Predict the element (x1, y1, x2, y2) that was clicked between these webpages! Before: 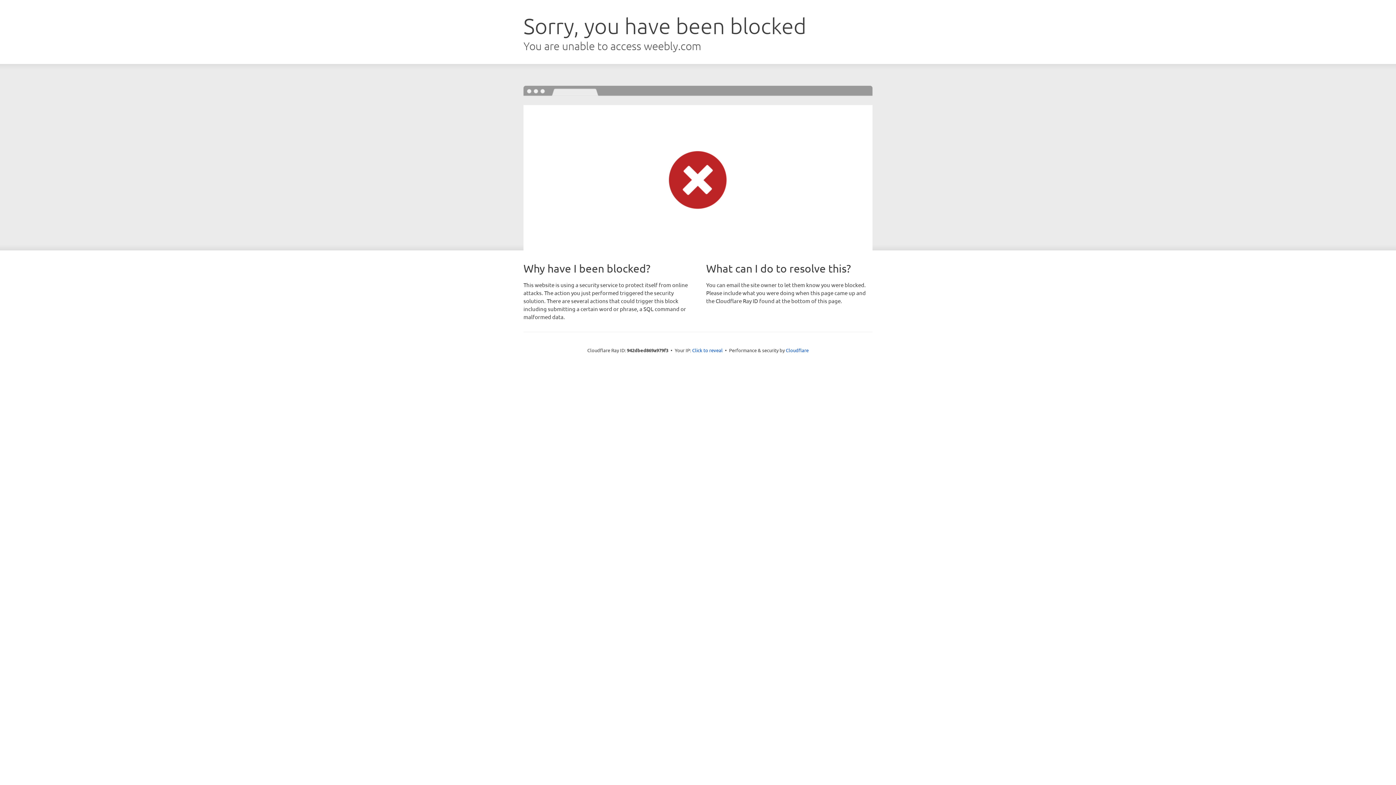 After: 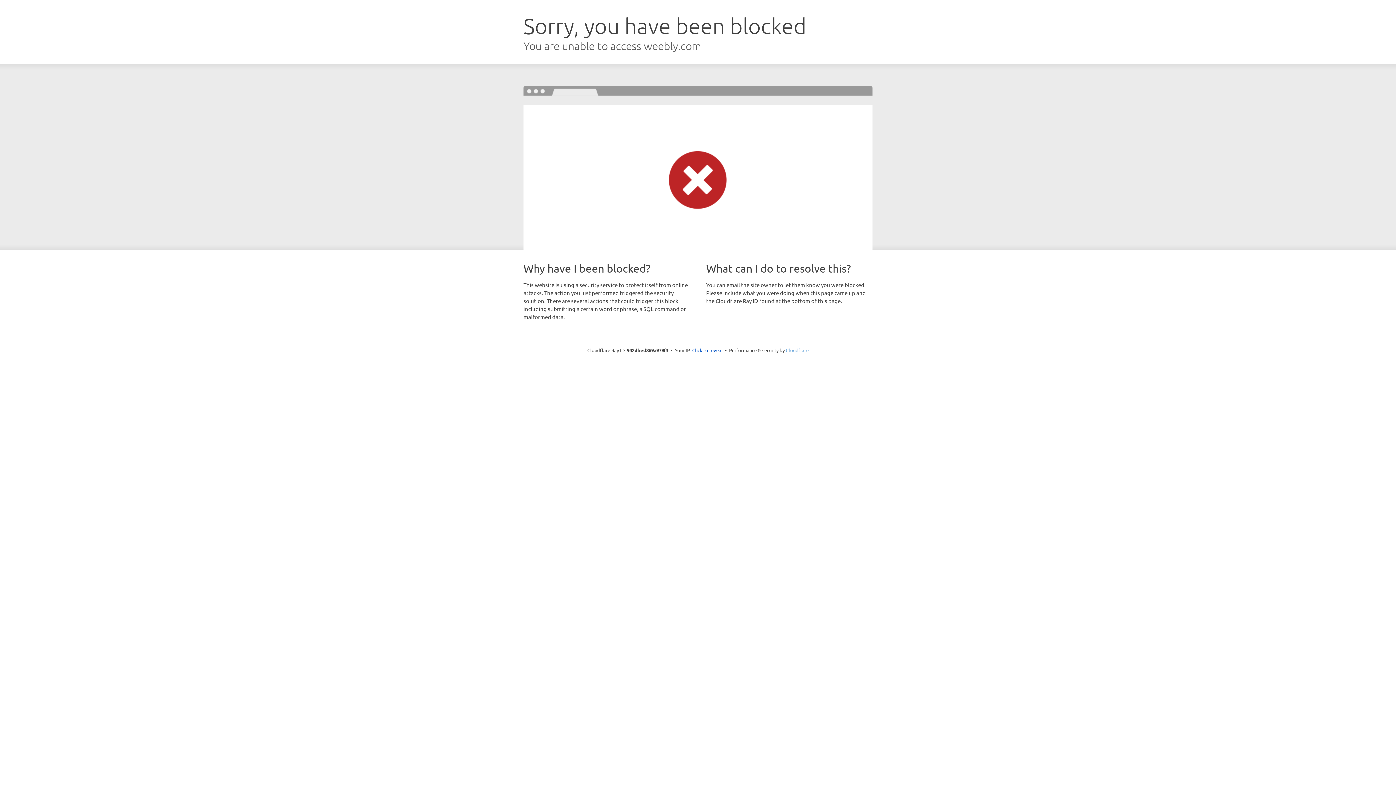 Action: bbox: (786, 347, 808, 353) label: Cloudflare